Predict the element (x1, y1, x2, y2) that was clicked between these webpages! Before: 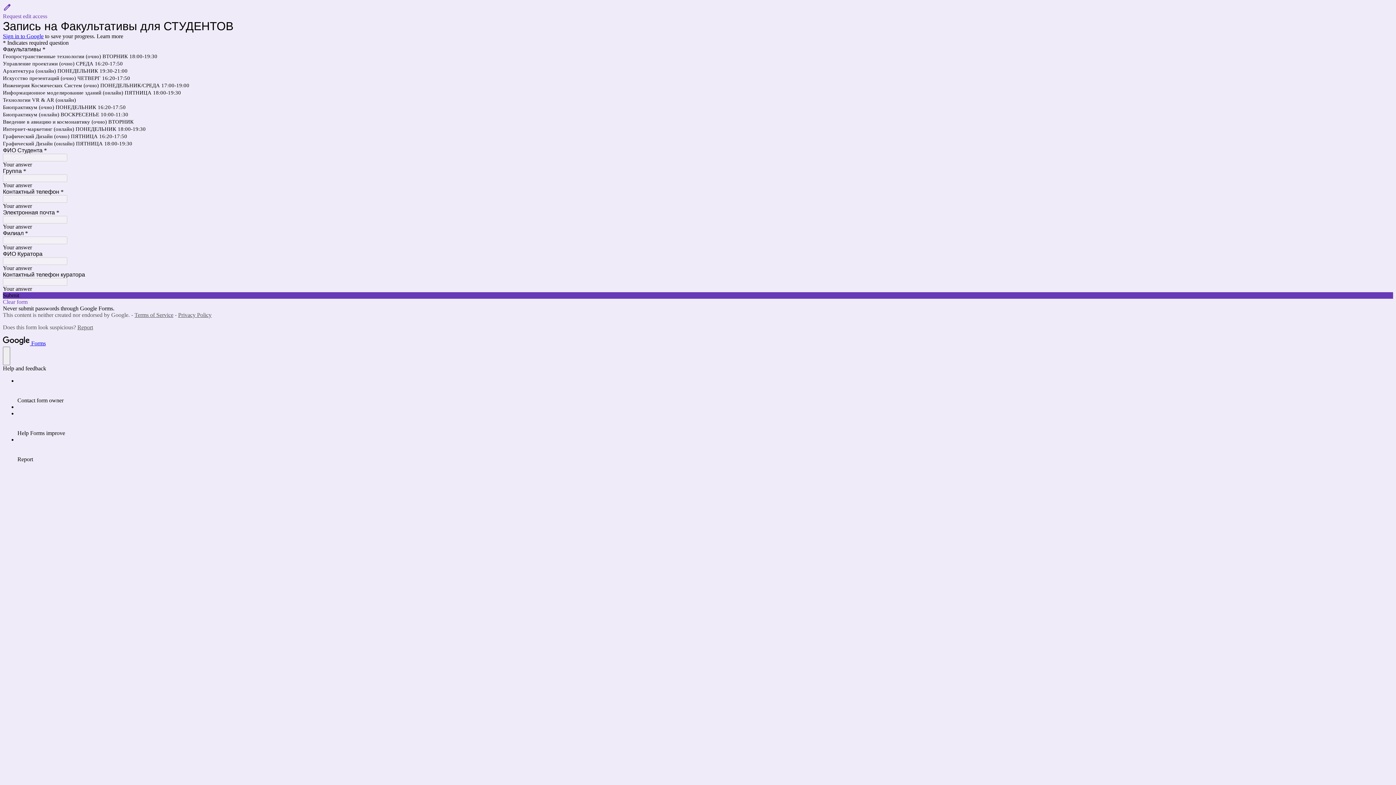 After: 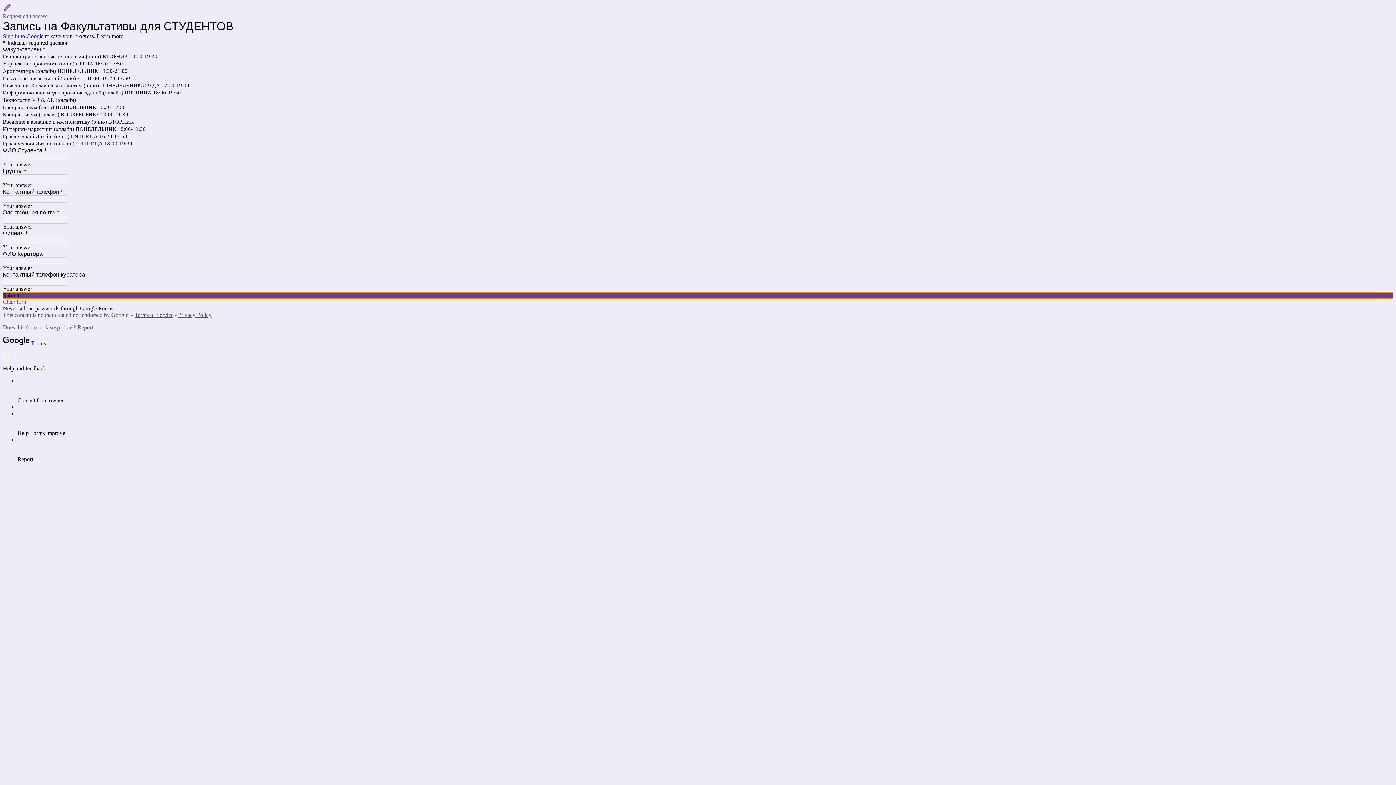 Action: label: Submit bbox: (2, 292, 1393, 298)